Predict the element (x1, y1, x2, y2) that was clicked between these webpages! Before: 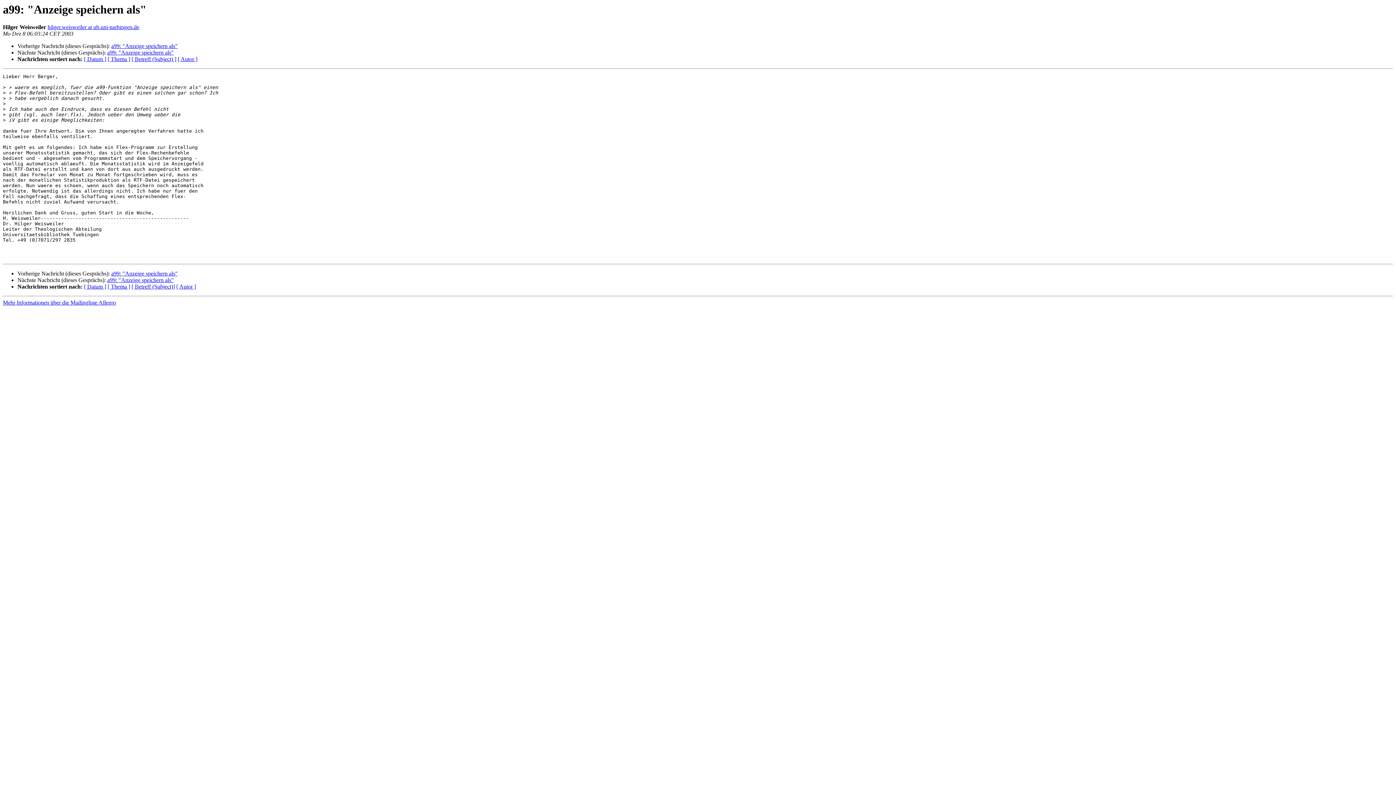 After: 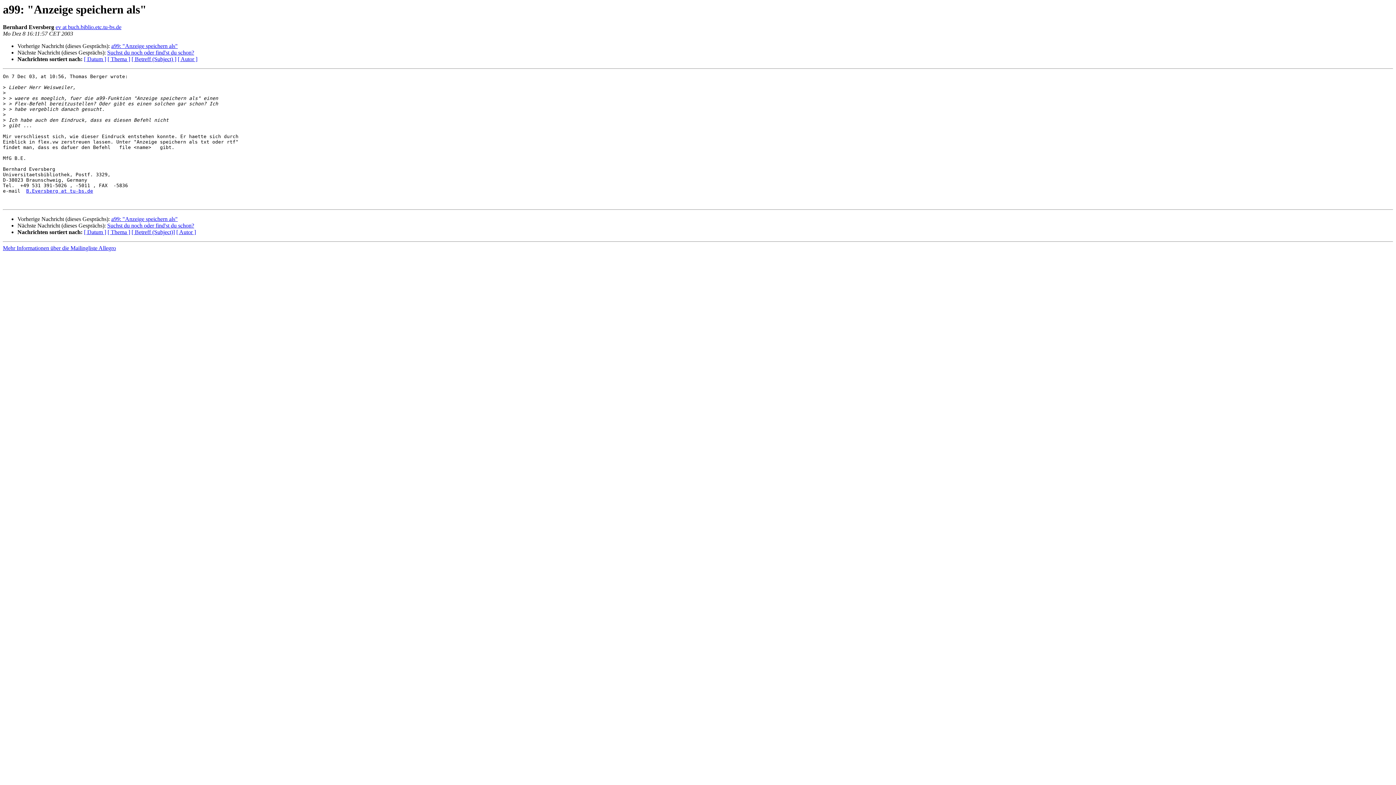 Action: label: a99: "Anzeige speichern als" bbox: (107, 277, 173, 283)